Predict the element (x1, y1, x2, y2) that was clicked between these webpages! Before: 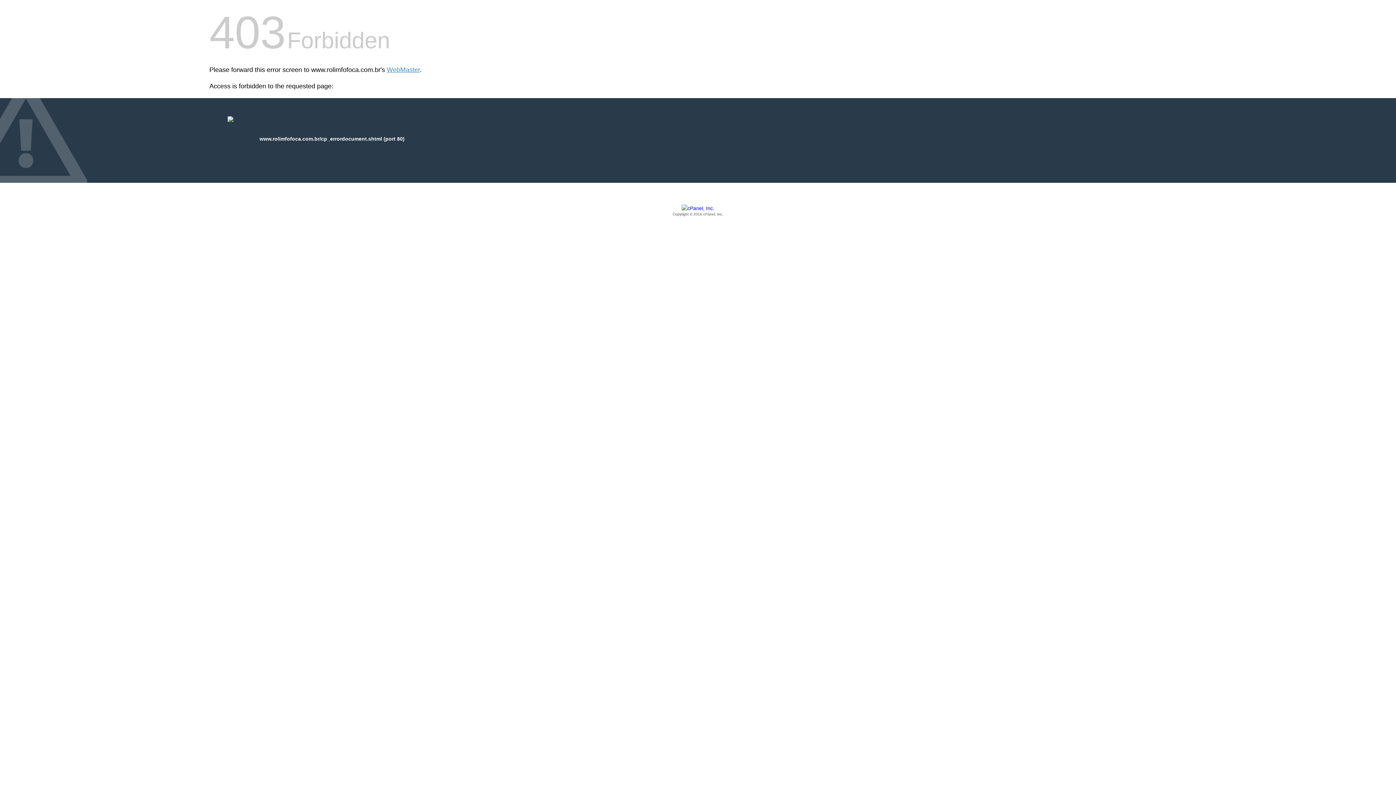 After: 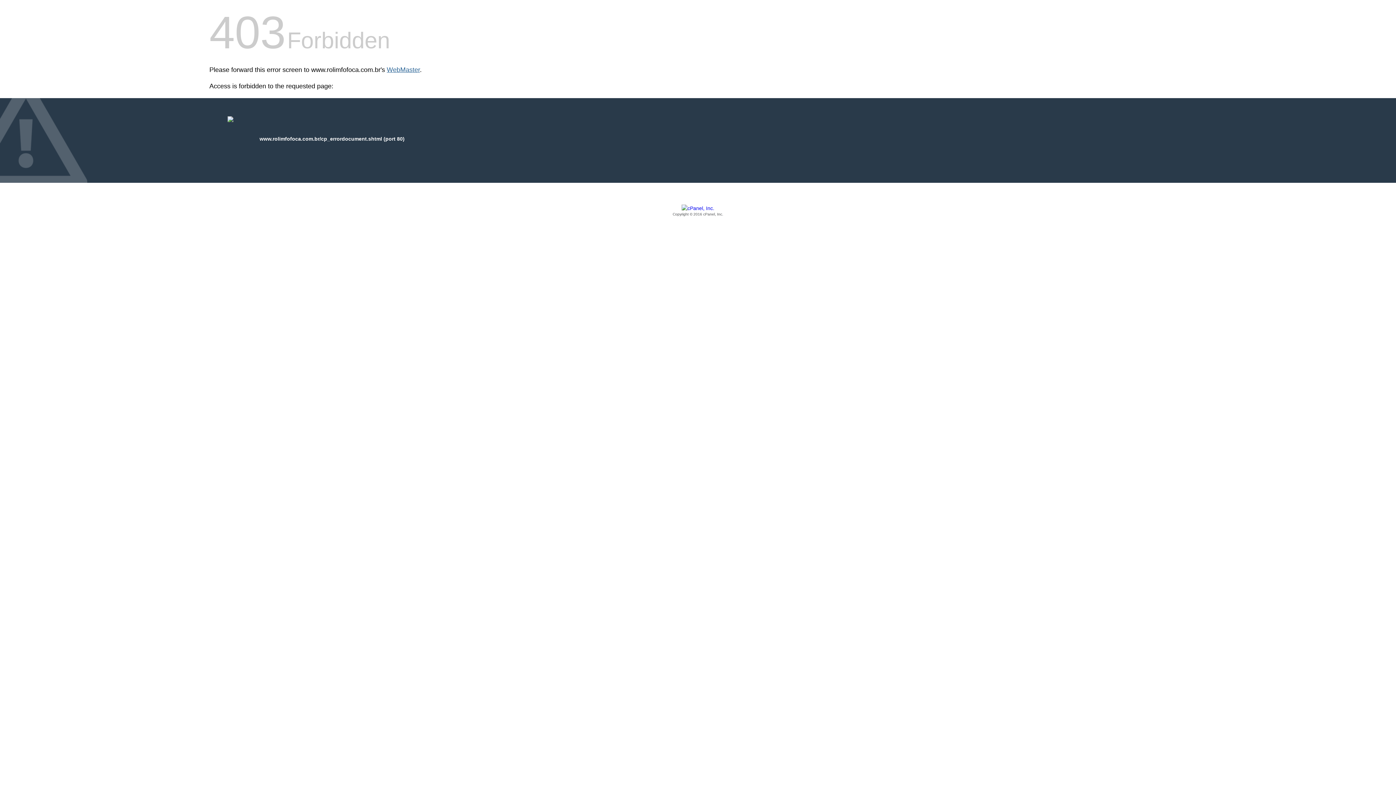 Action: label: WebMaster bbox: (386, 66, 420, 73)